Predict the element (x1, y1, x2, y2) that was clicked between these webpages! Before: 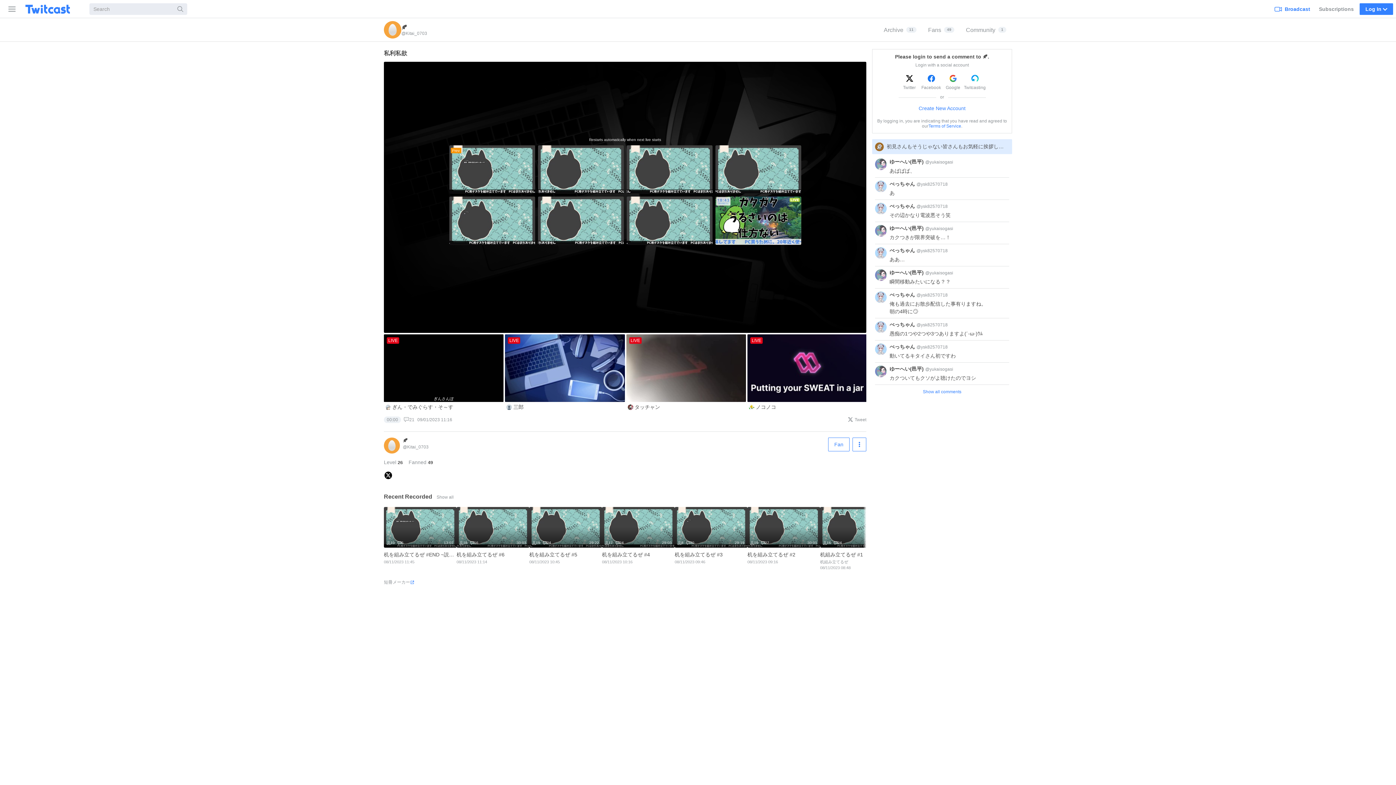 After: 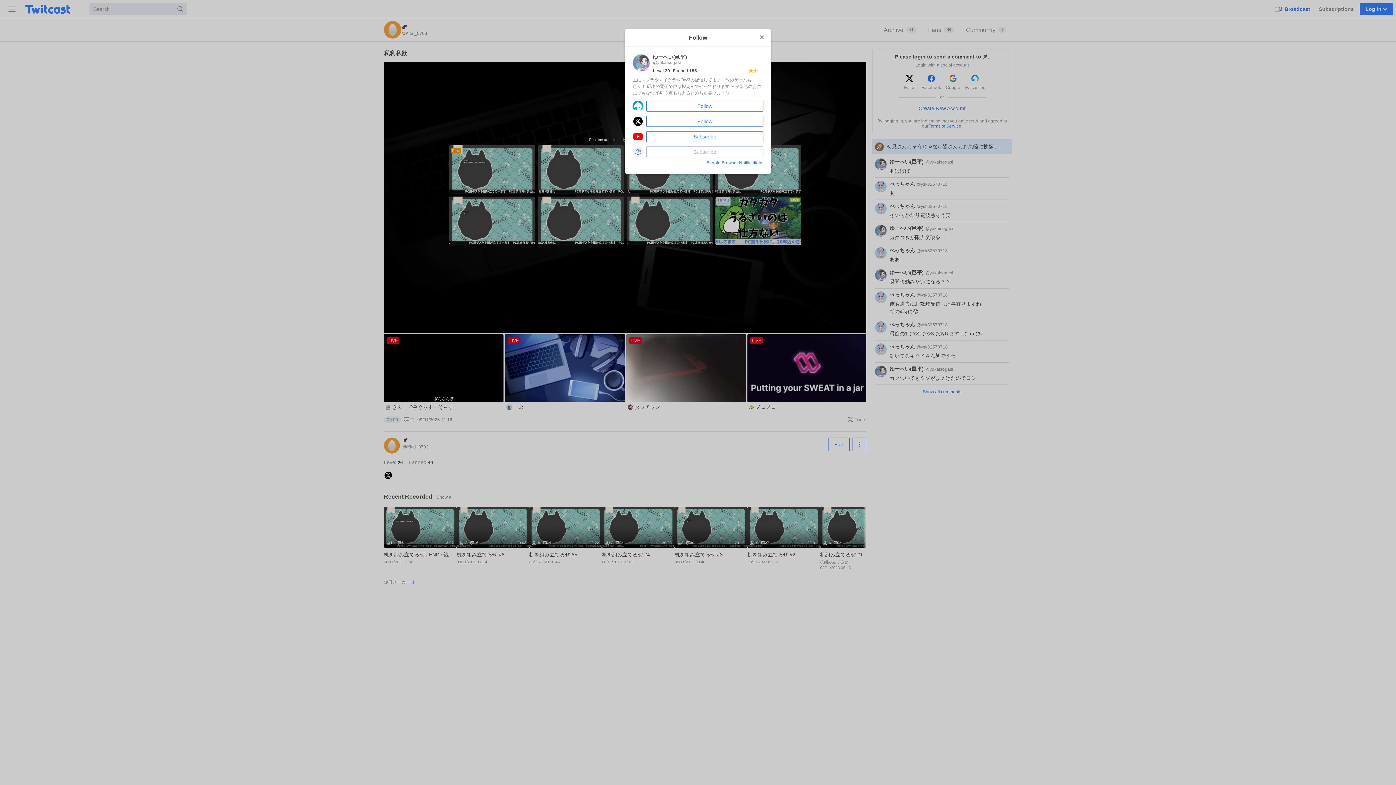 Action: bbox: (875, 451, 886, 467)